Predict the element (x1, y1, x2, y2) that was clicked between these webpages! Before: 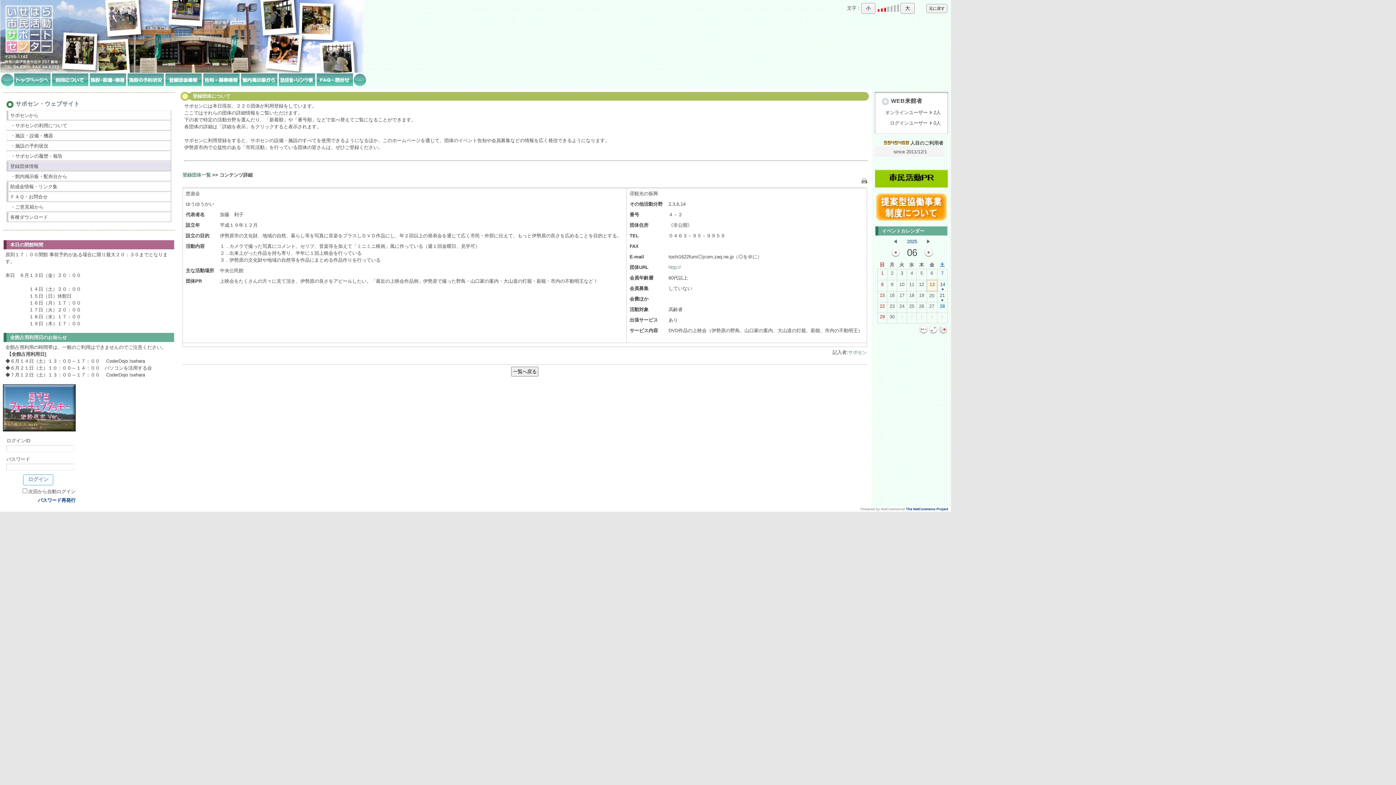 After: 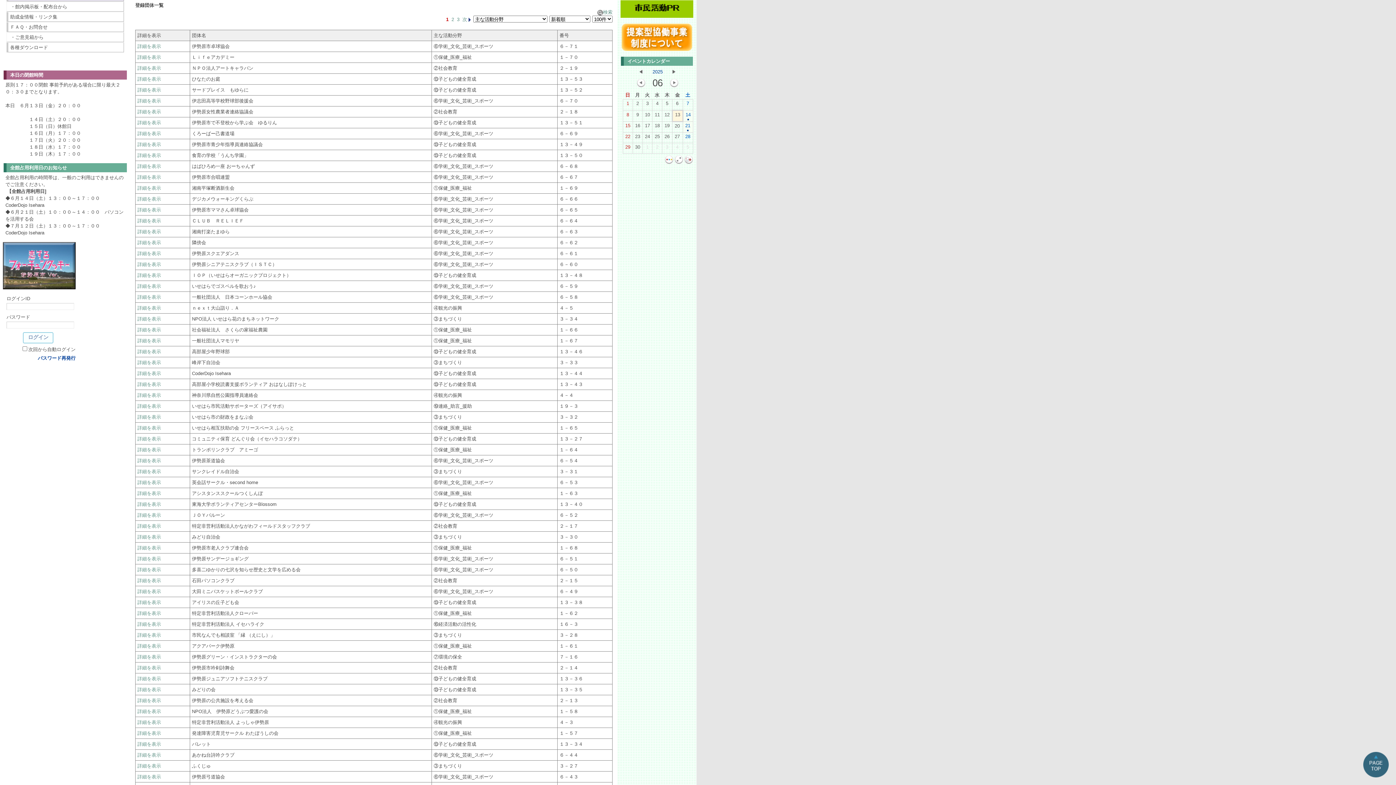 Action: label: 登録団体一覧 bbox: (182, 172, 210, 177)